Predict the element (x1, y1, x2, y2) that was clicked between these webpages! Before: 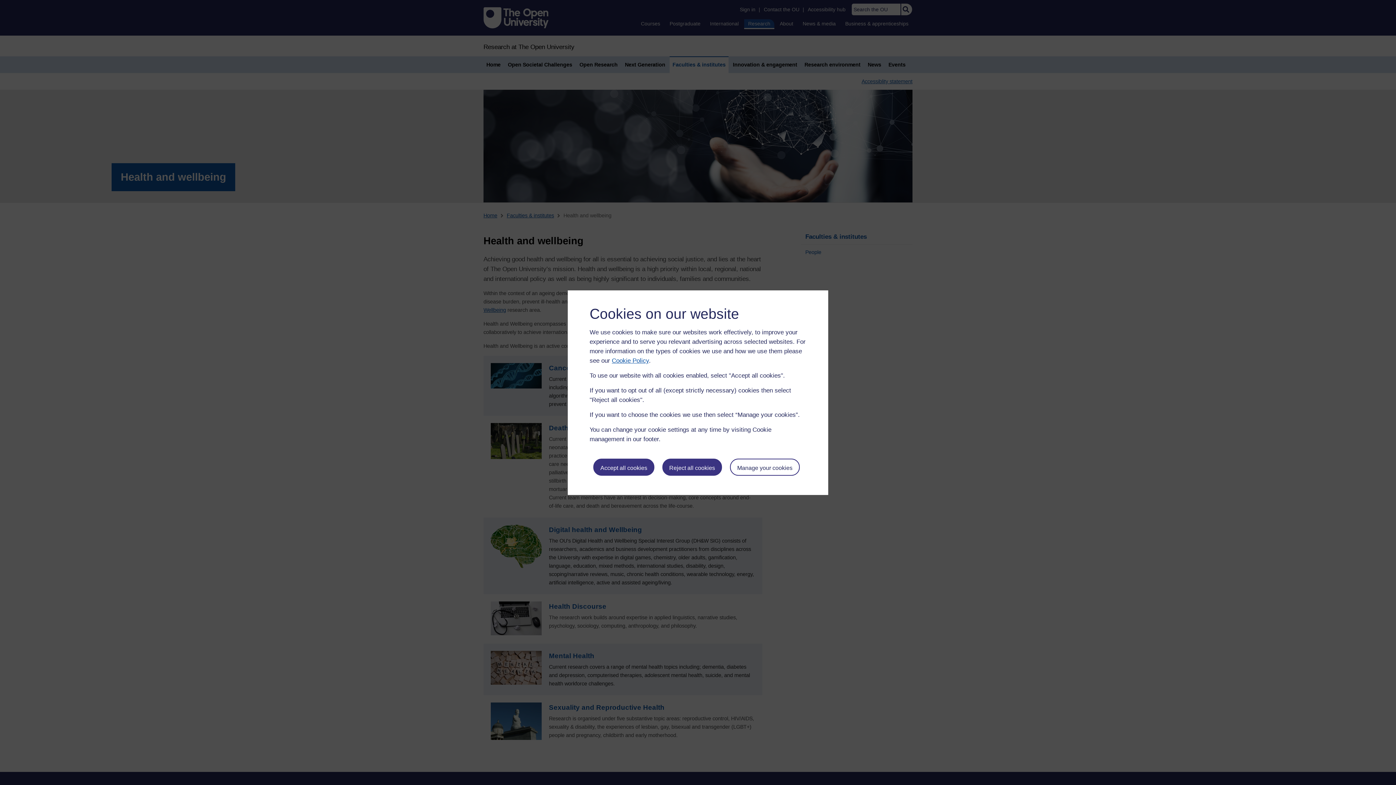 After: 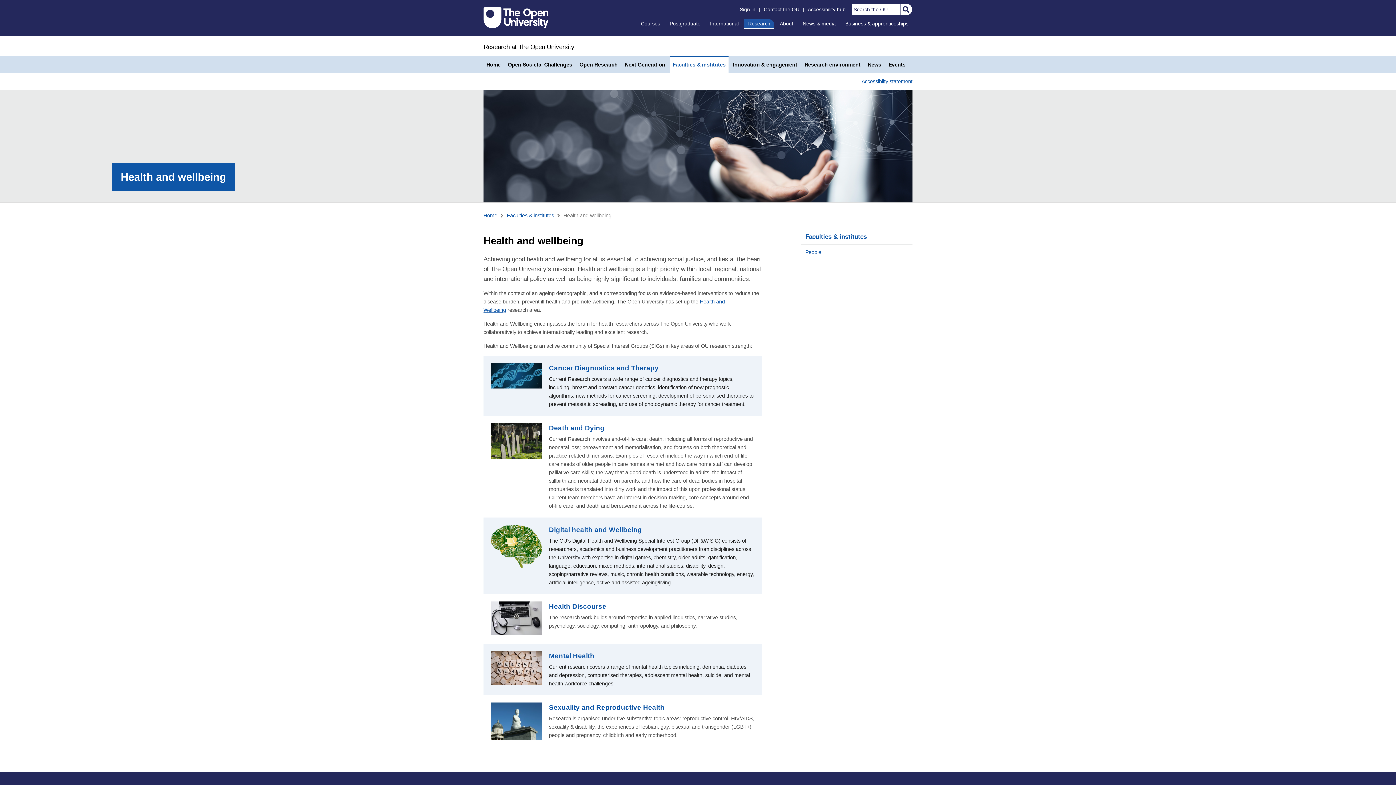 Action: label: Reject all cookies bbox: (662, 458, 722, 476)